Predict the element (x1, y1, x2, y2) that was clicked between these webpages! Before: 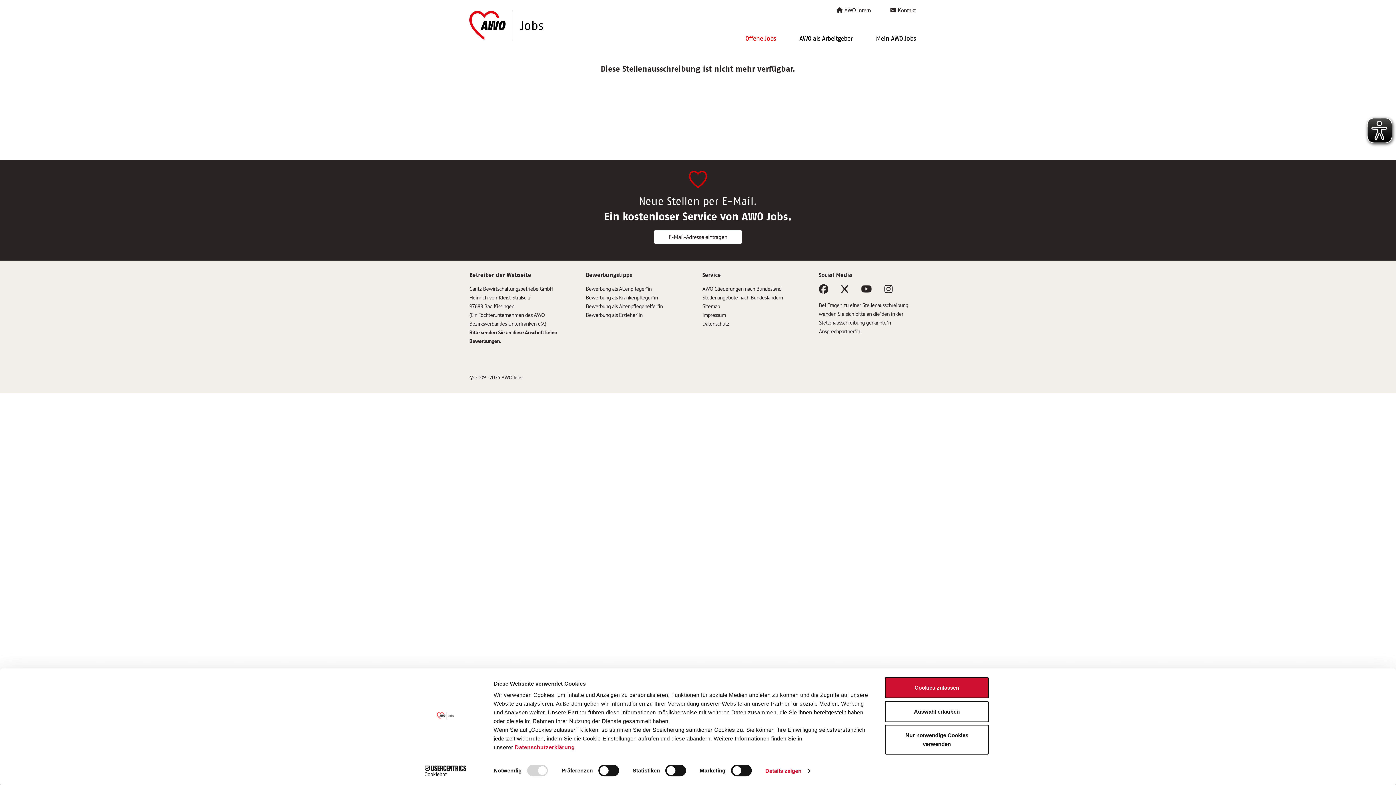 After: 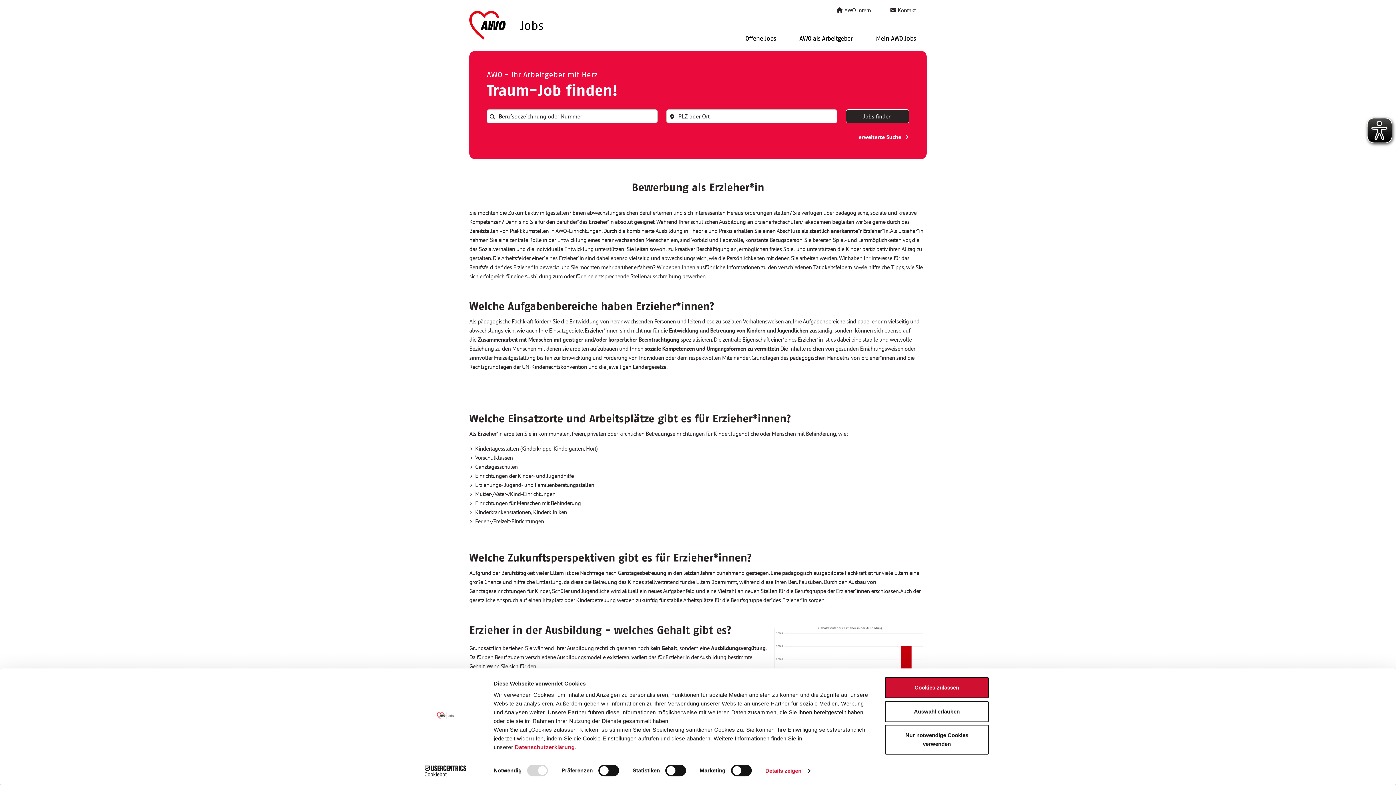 Action: bbox: (586, 311, 642, 318) label: Bewerbung als Erzieher*in